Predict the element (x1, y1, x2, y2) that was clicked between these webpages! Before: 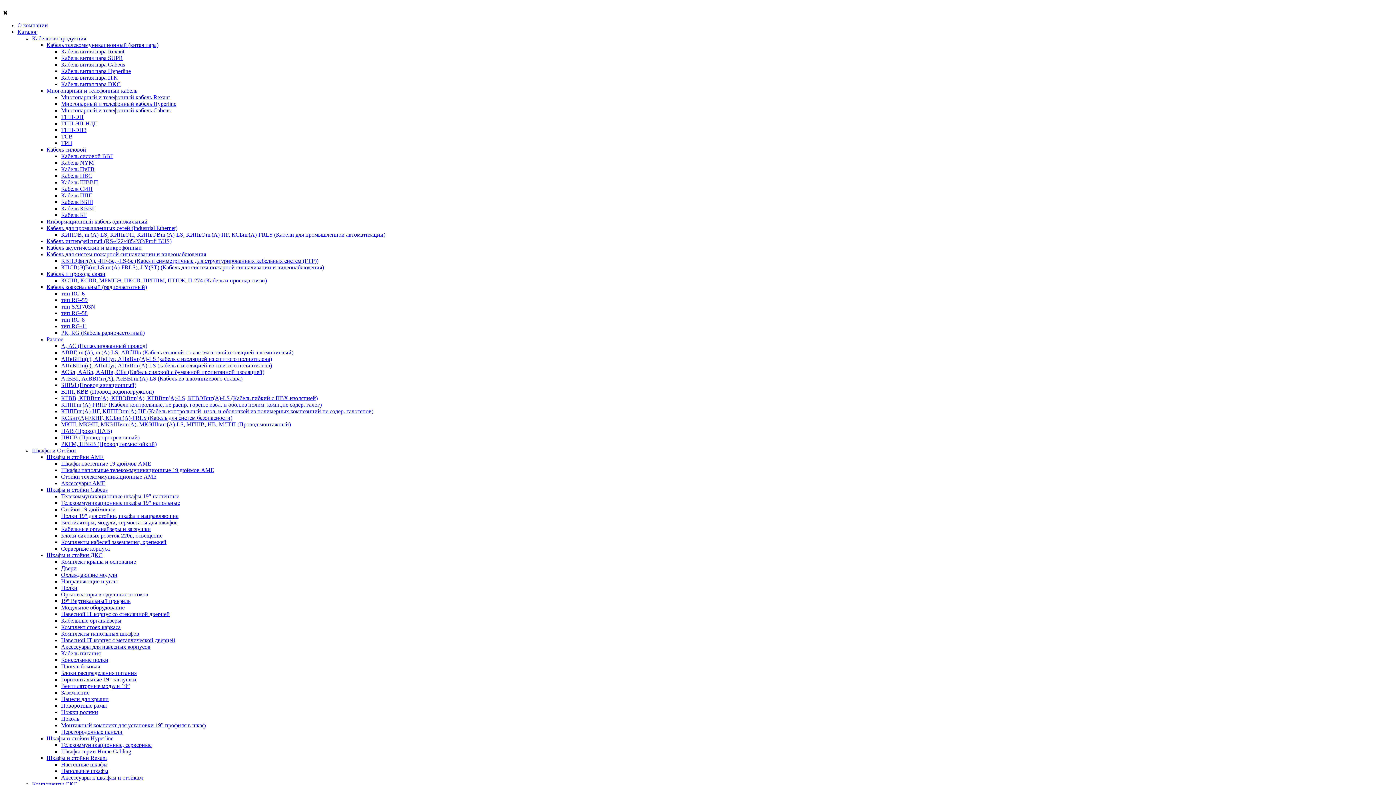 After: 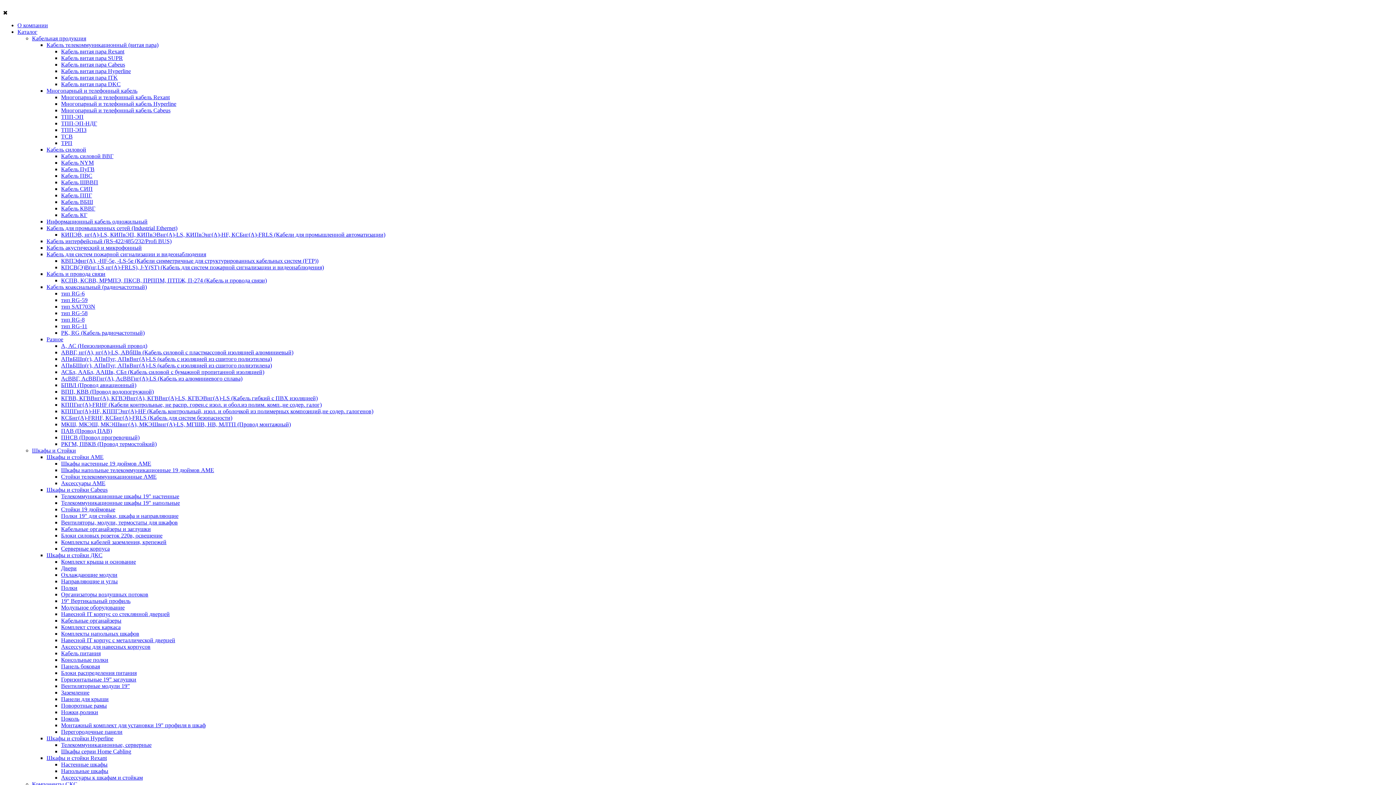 Action: label: Кабель для систем пожарной сигнализации и видеонаблюдения bbox: (46, 251, 206, 257)